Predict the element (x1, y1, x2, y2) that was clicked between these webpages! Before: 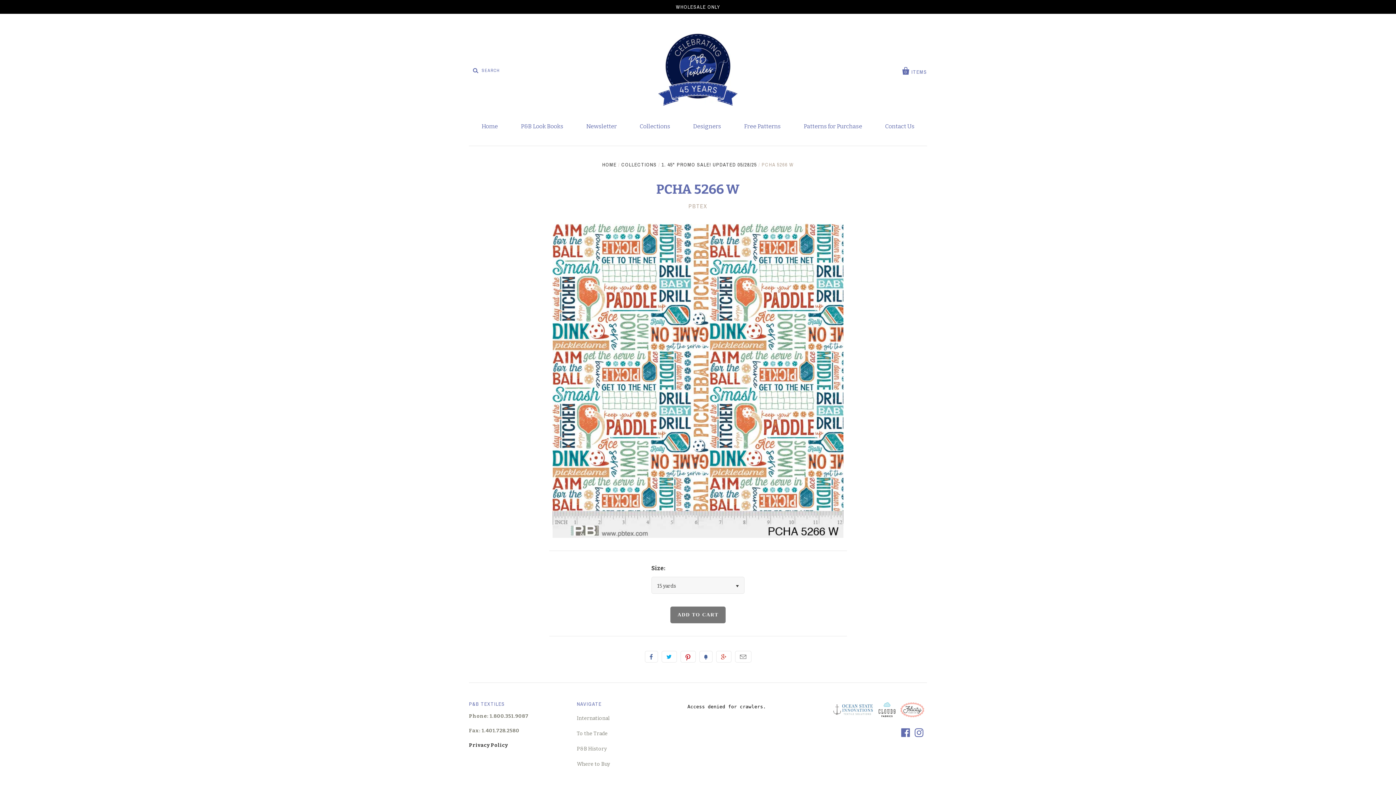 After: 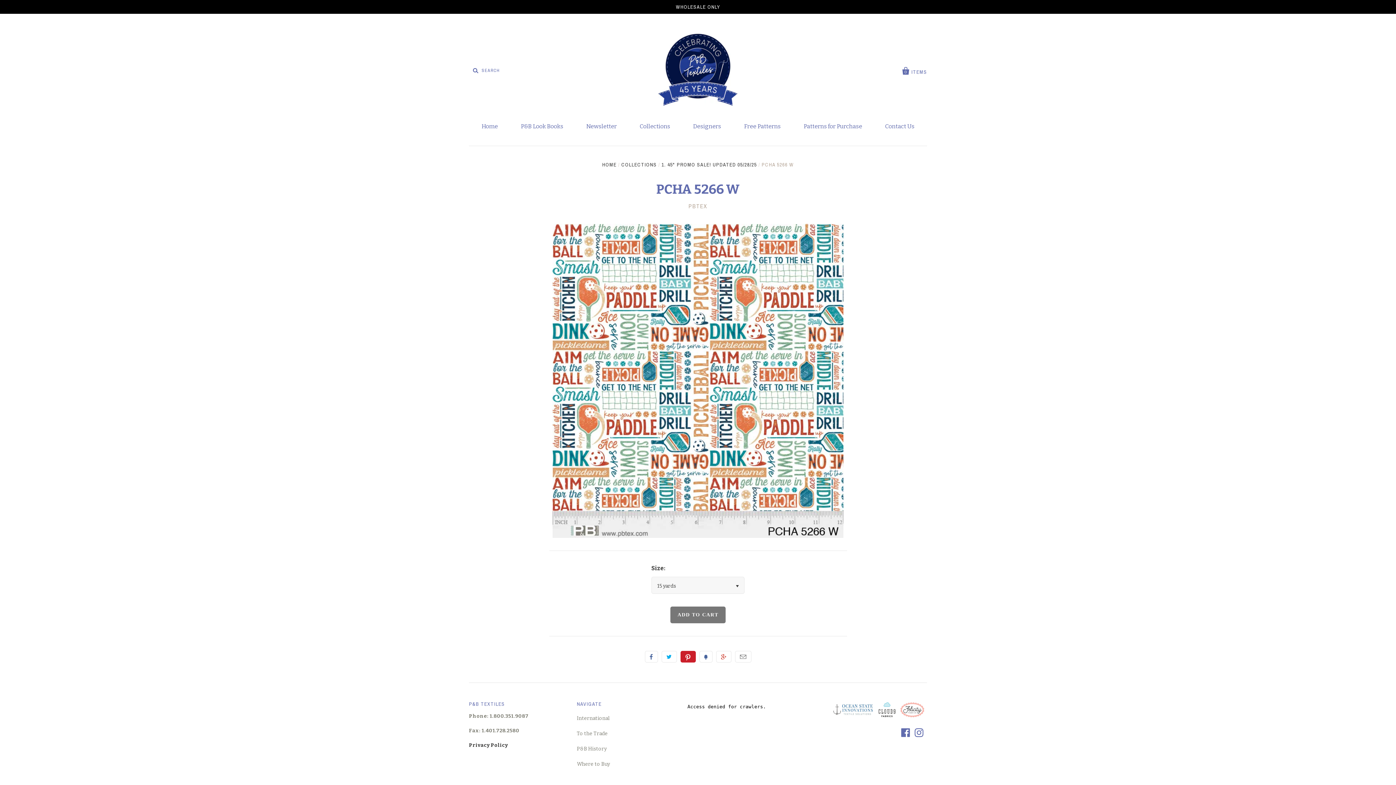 Action: label: Pin it bbox: (680, 651, 695, 662)